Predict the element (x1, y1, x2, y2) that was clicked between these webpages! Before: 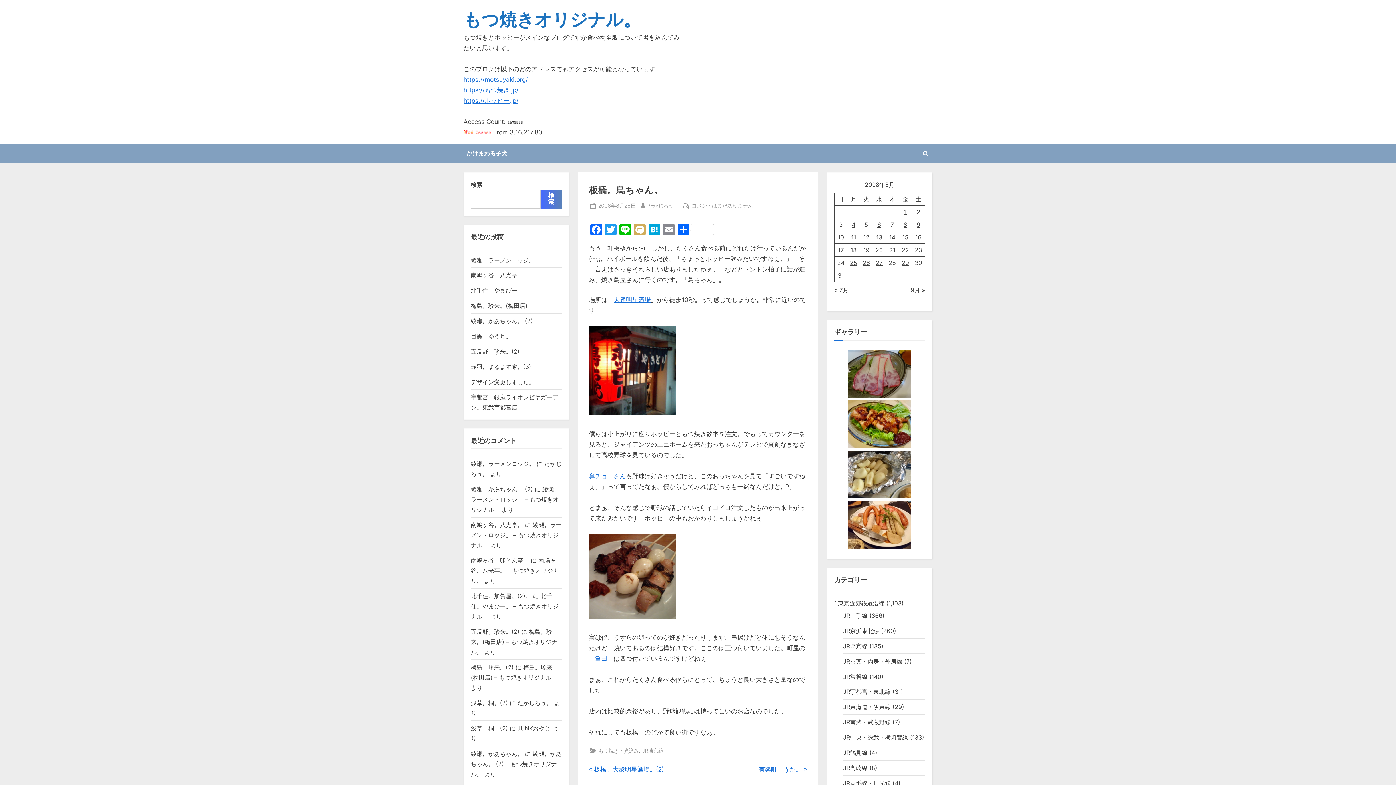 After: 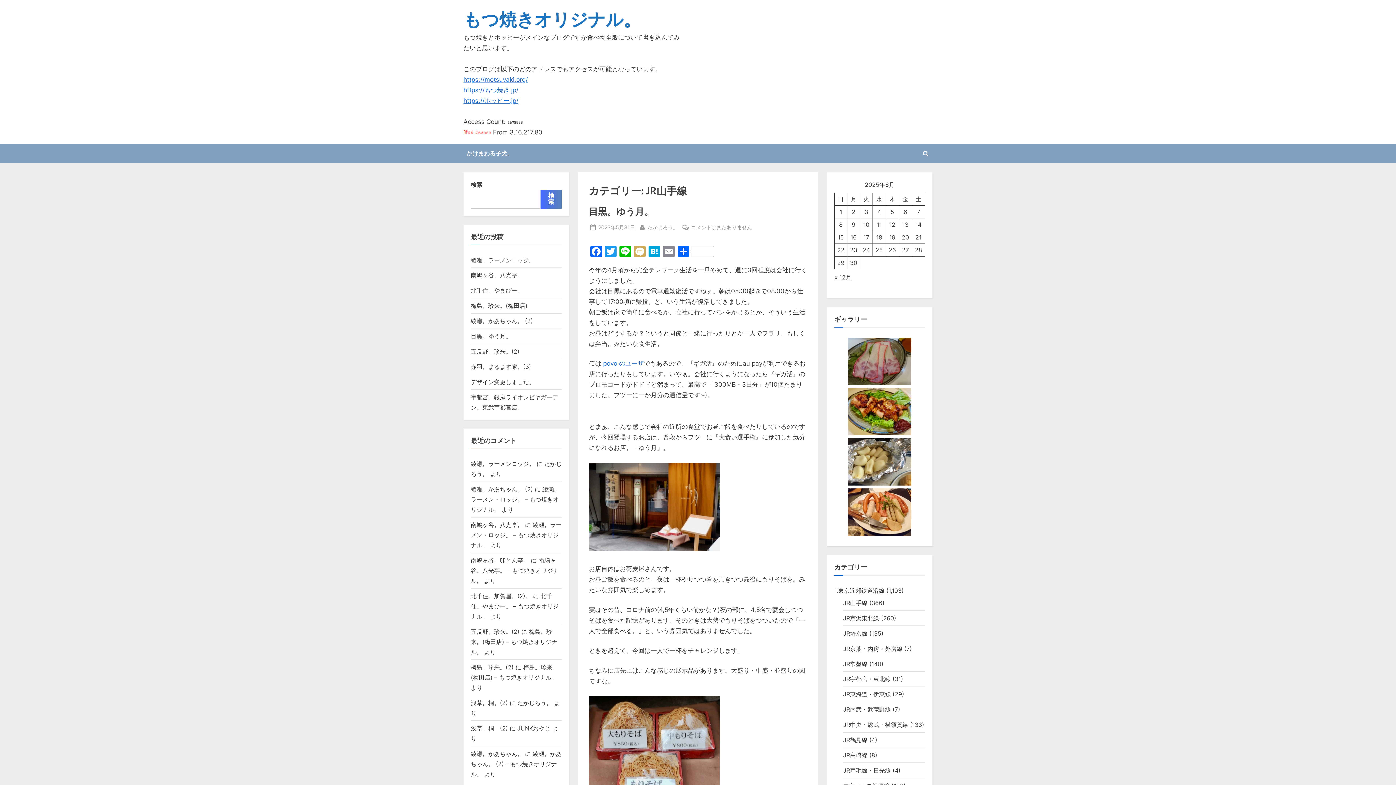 Action: label: JR山手線 bbox: (843, 612, 867, 619)